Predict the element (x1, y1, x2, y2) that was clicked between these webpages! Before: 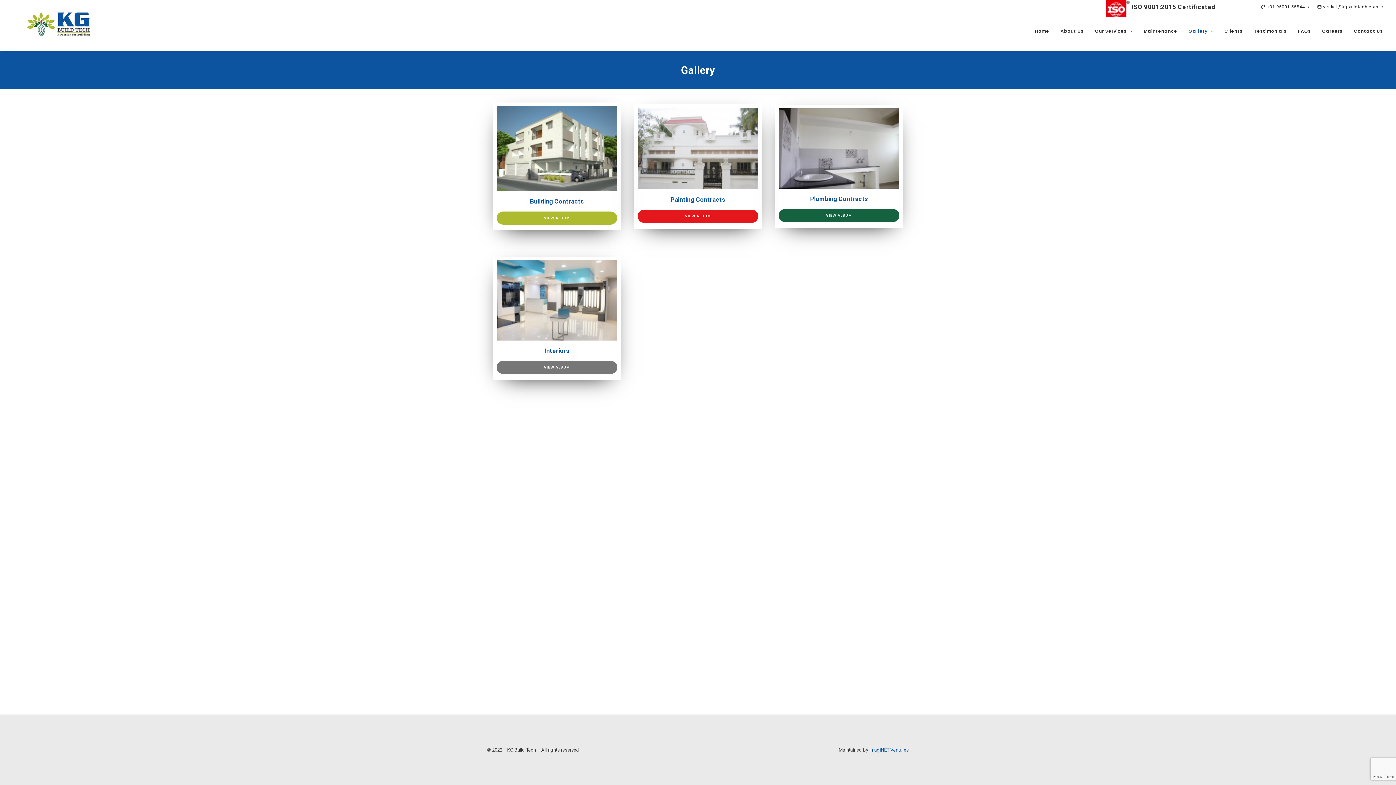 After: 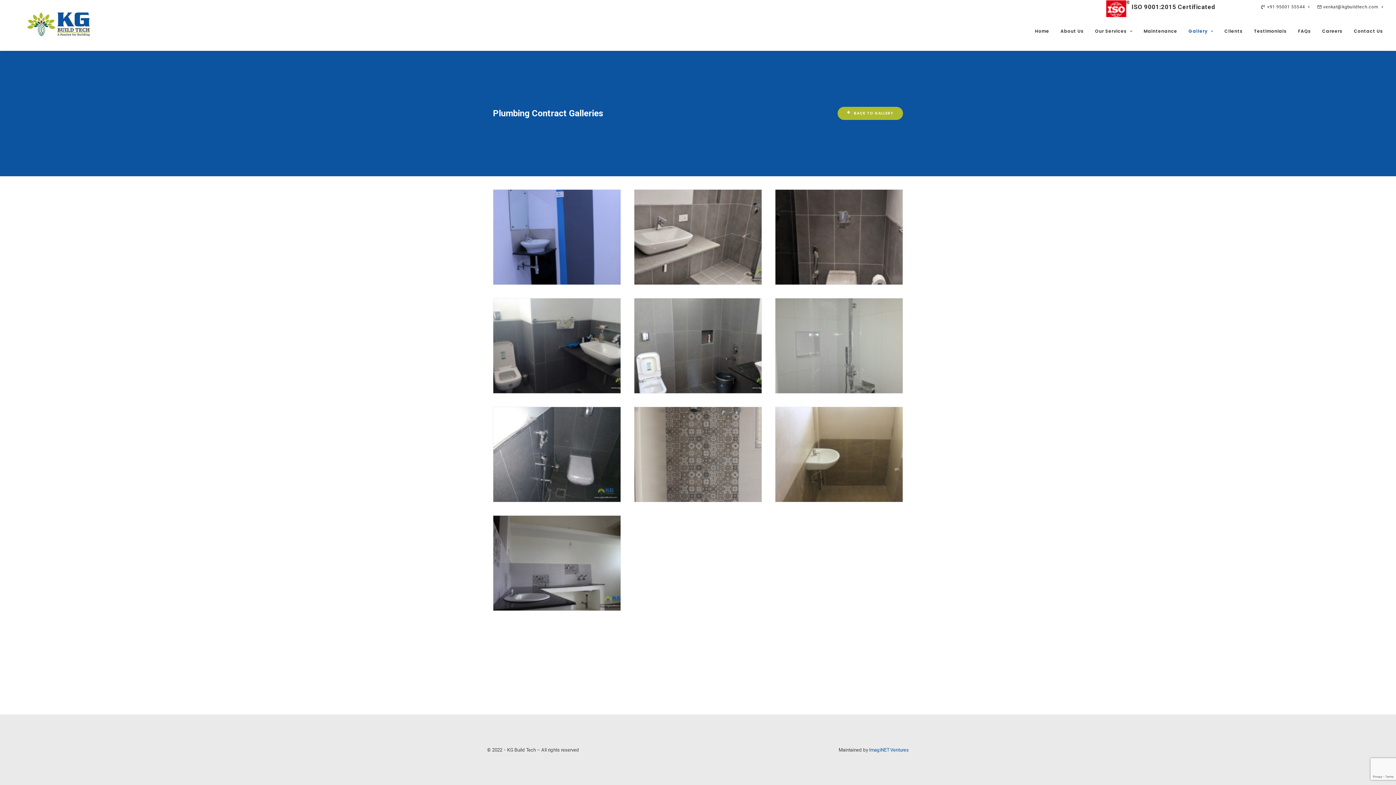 Action: label: VIEW ALBUM bbox: (778, 209, 899, 222)